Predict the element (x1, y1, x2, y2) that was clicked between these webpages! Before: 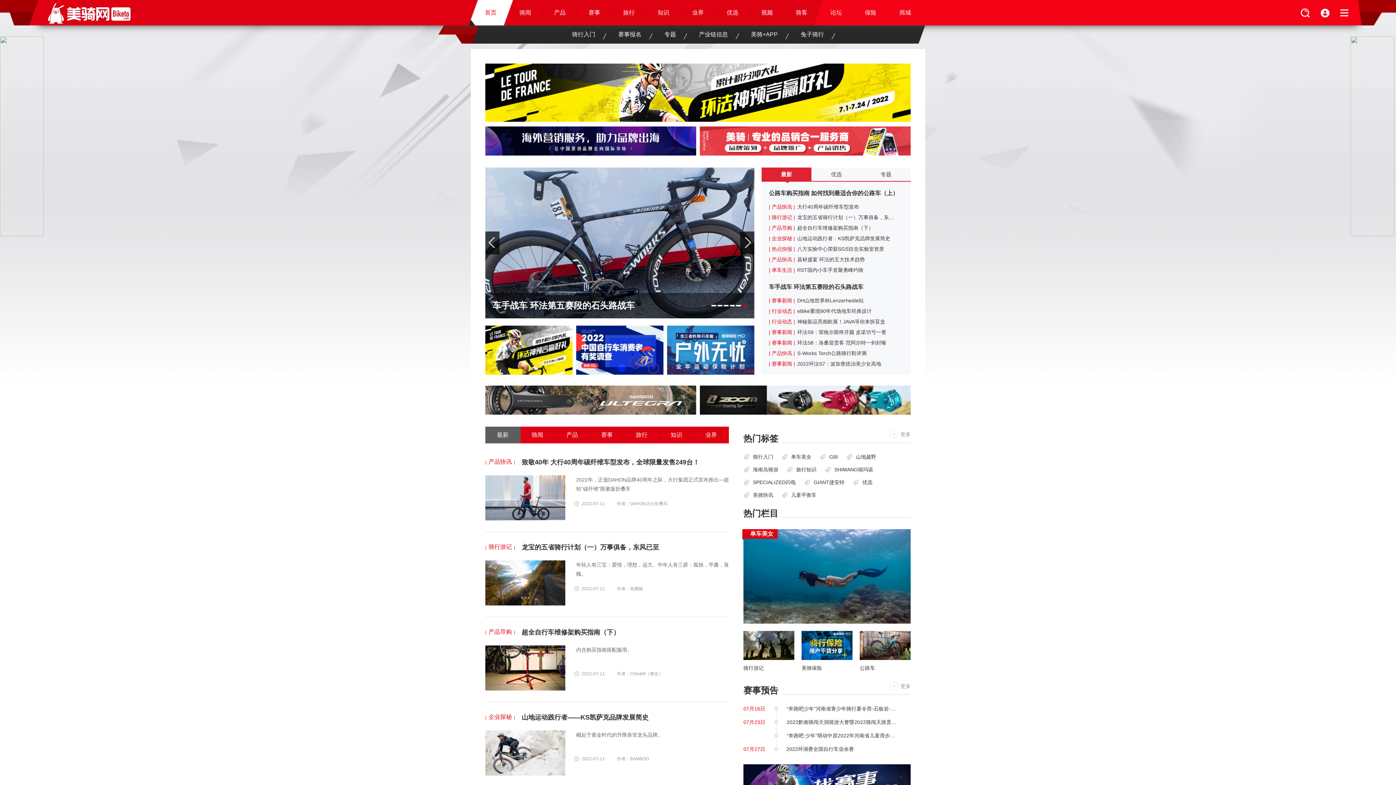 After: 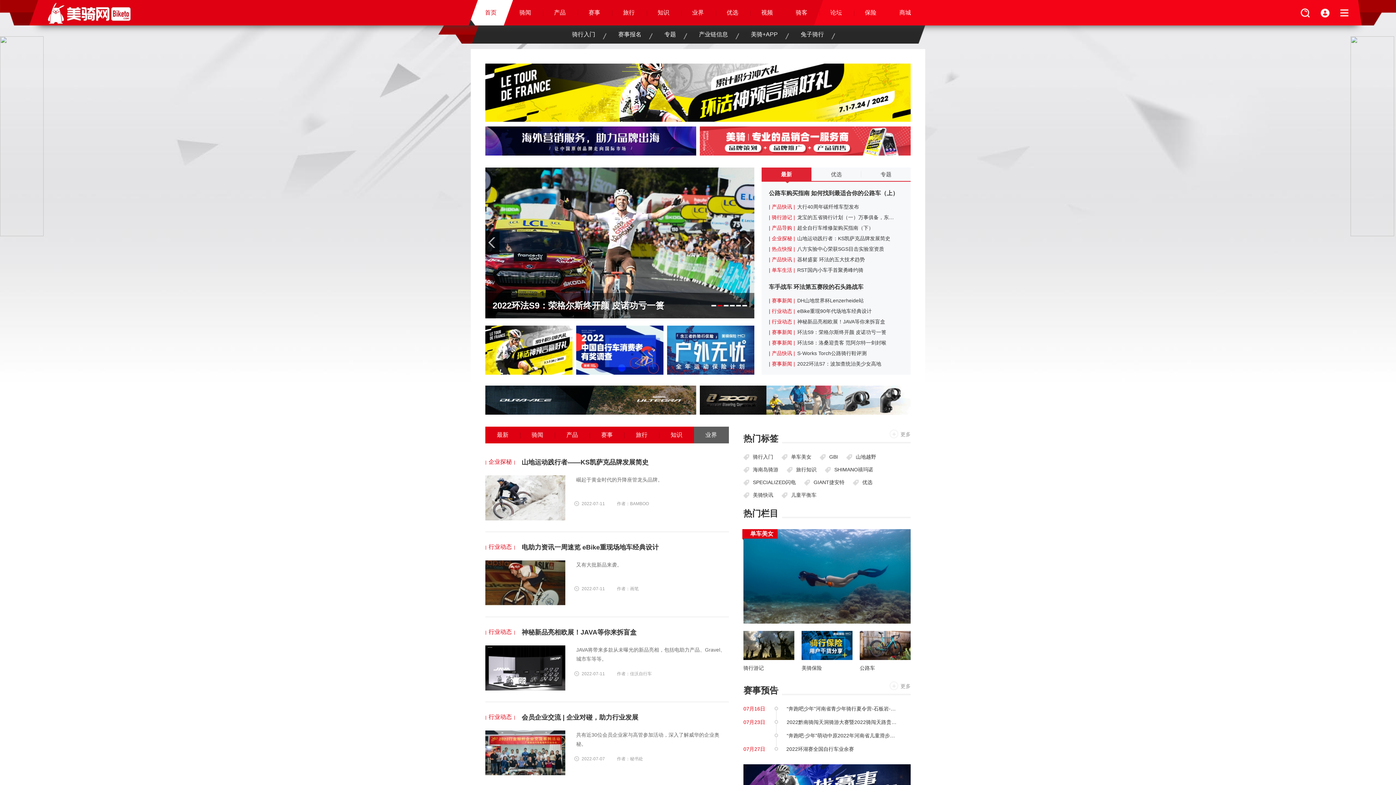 Action: bbox: (694, 426, 728, 443) label: 业界